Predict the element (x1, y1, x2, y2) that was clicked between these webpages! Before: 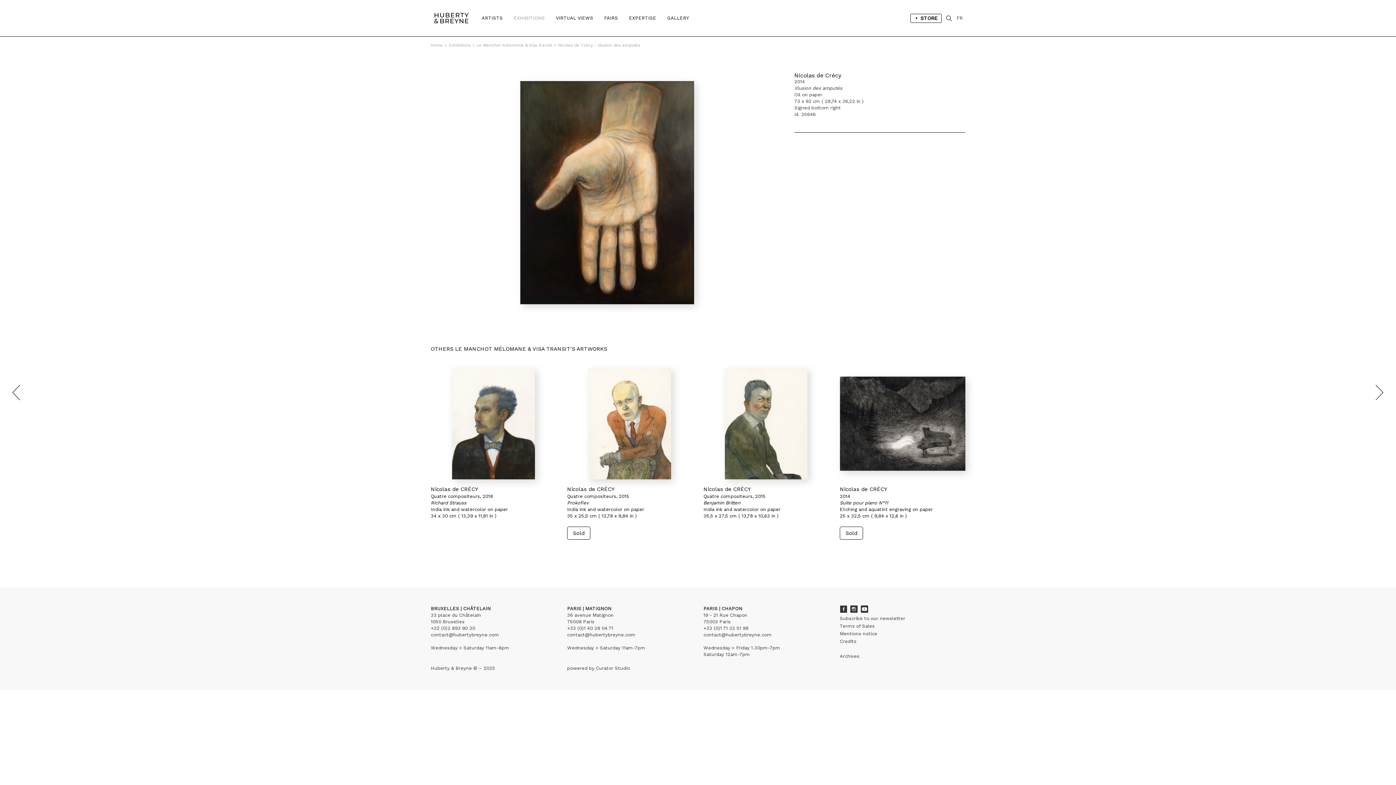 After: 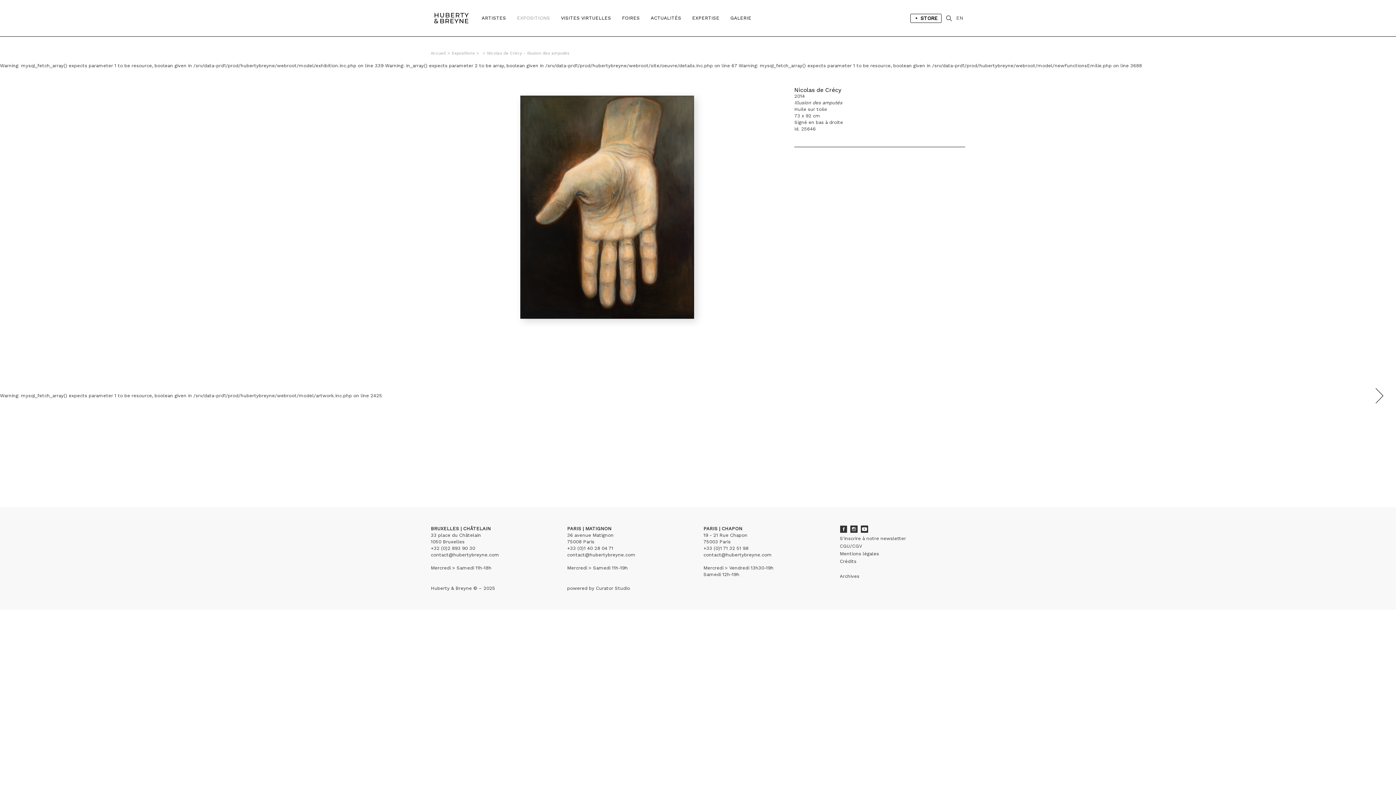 Action: label: FR bbox: (954, 9, 965, 27)